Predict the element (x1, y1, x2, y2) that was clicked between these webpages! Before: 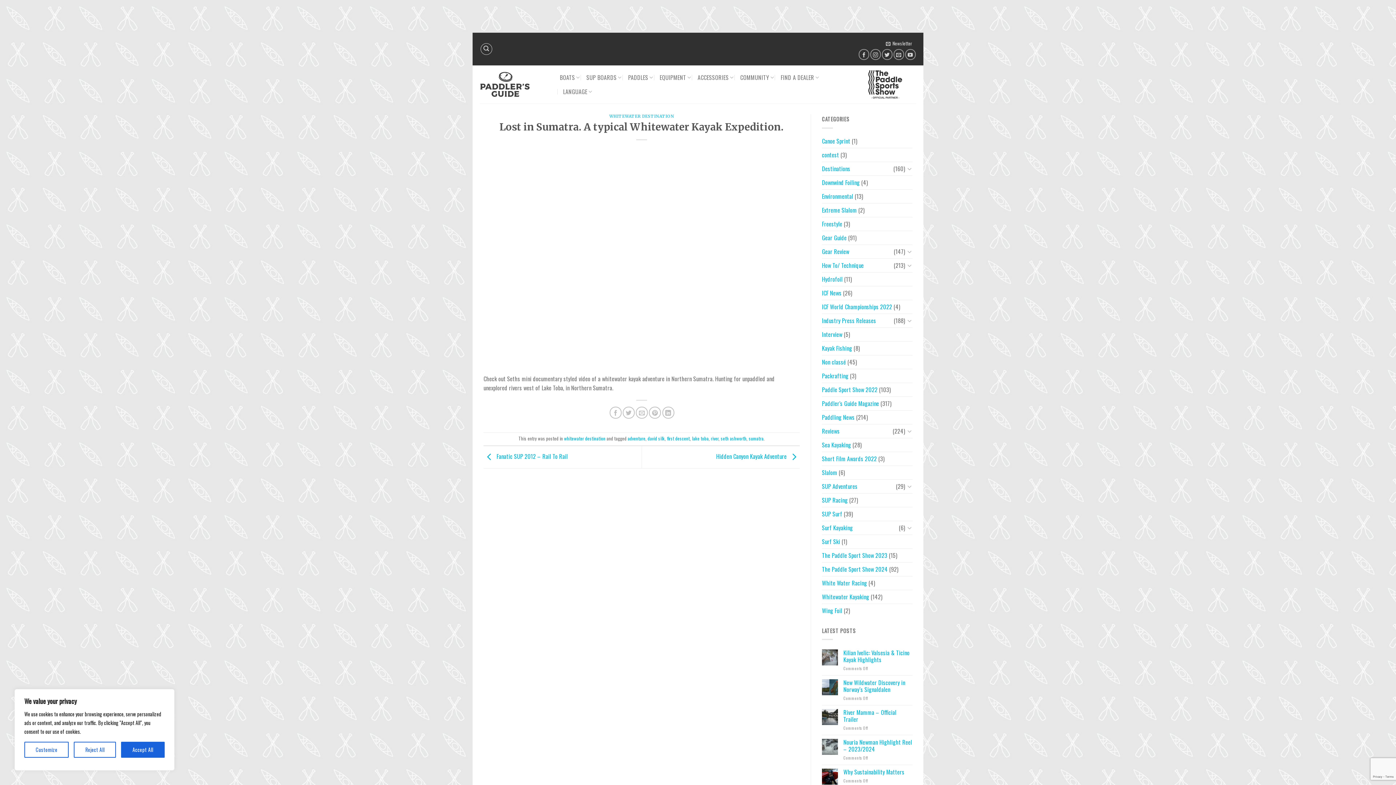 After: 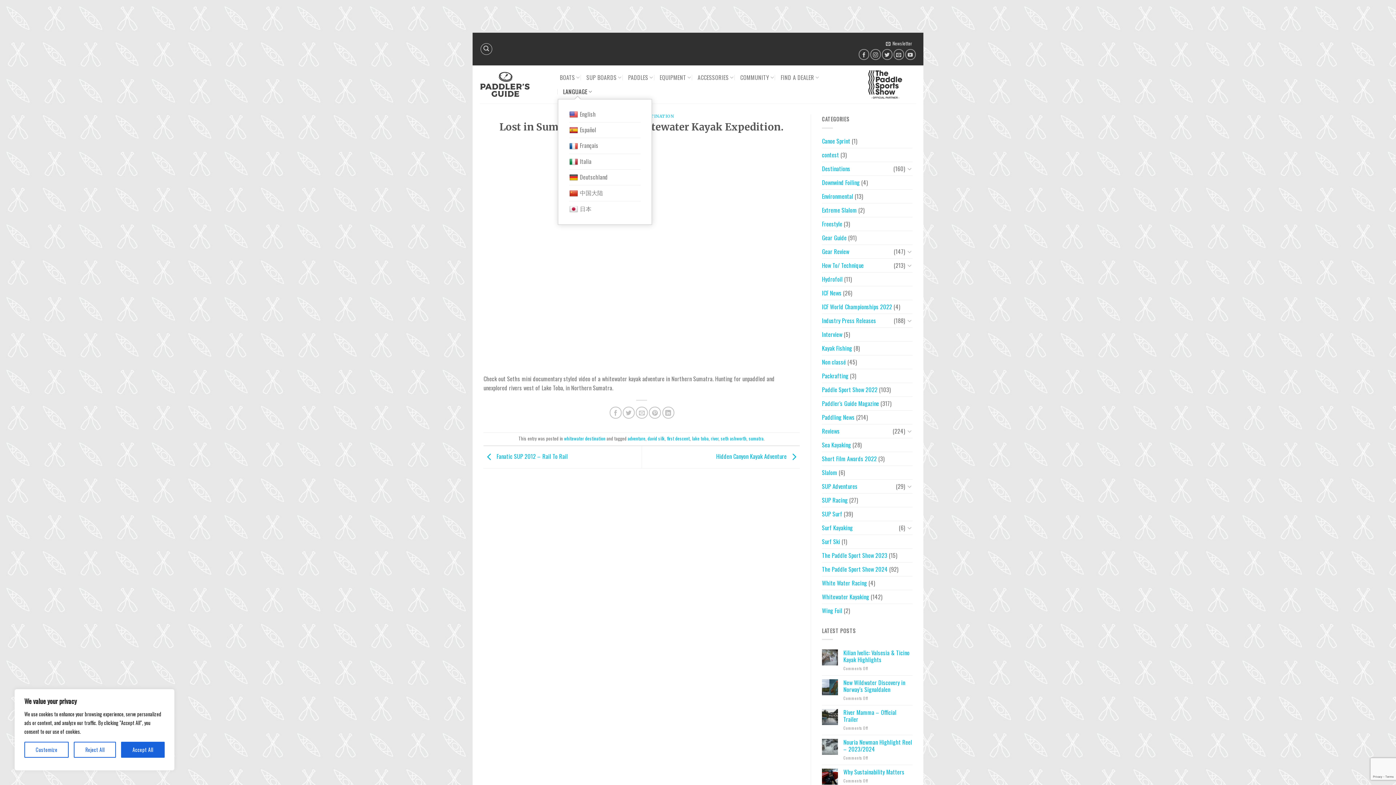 Action: label: LANGUAGE bbox: (563, 84, 592, 98)